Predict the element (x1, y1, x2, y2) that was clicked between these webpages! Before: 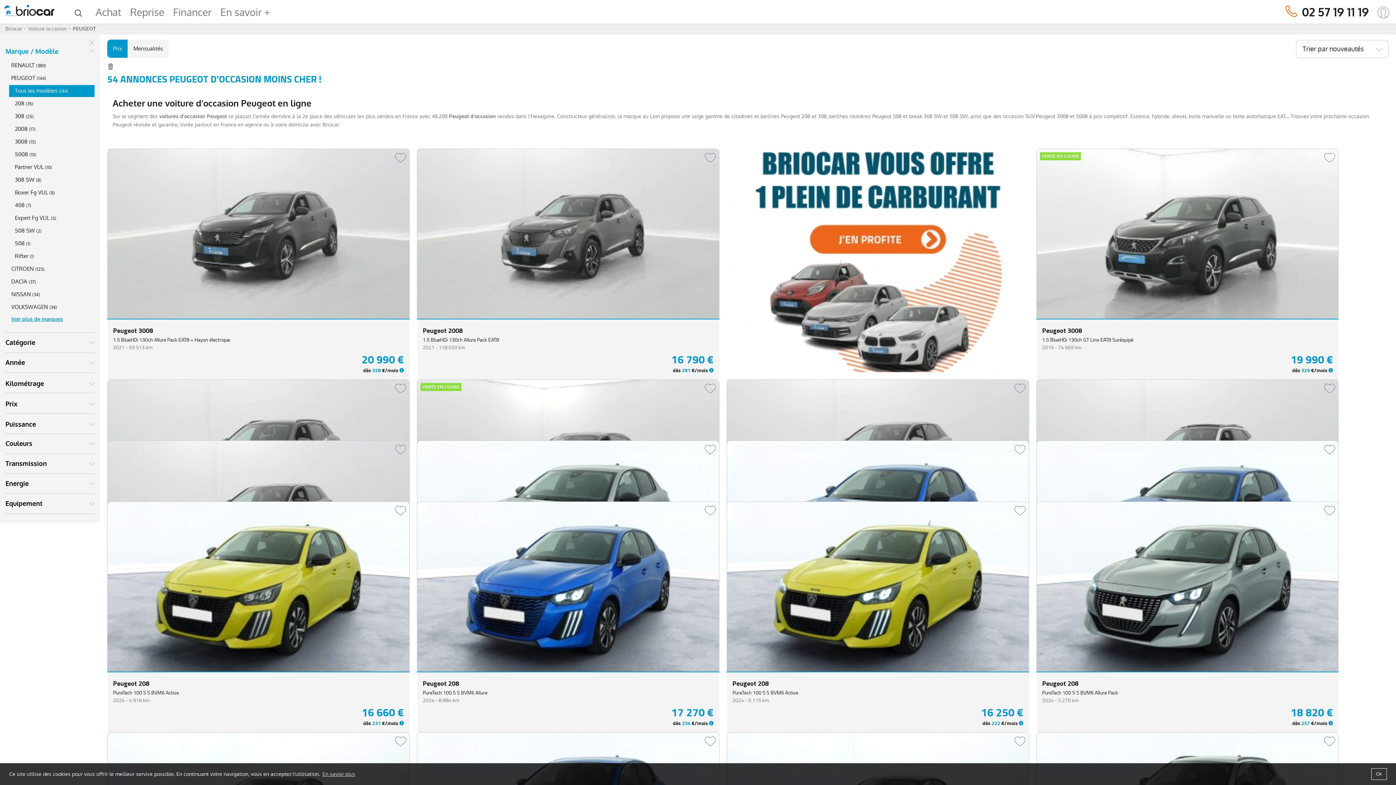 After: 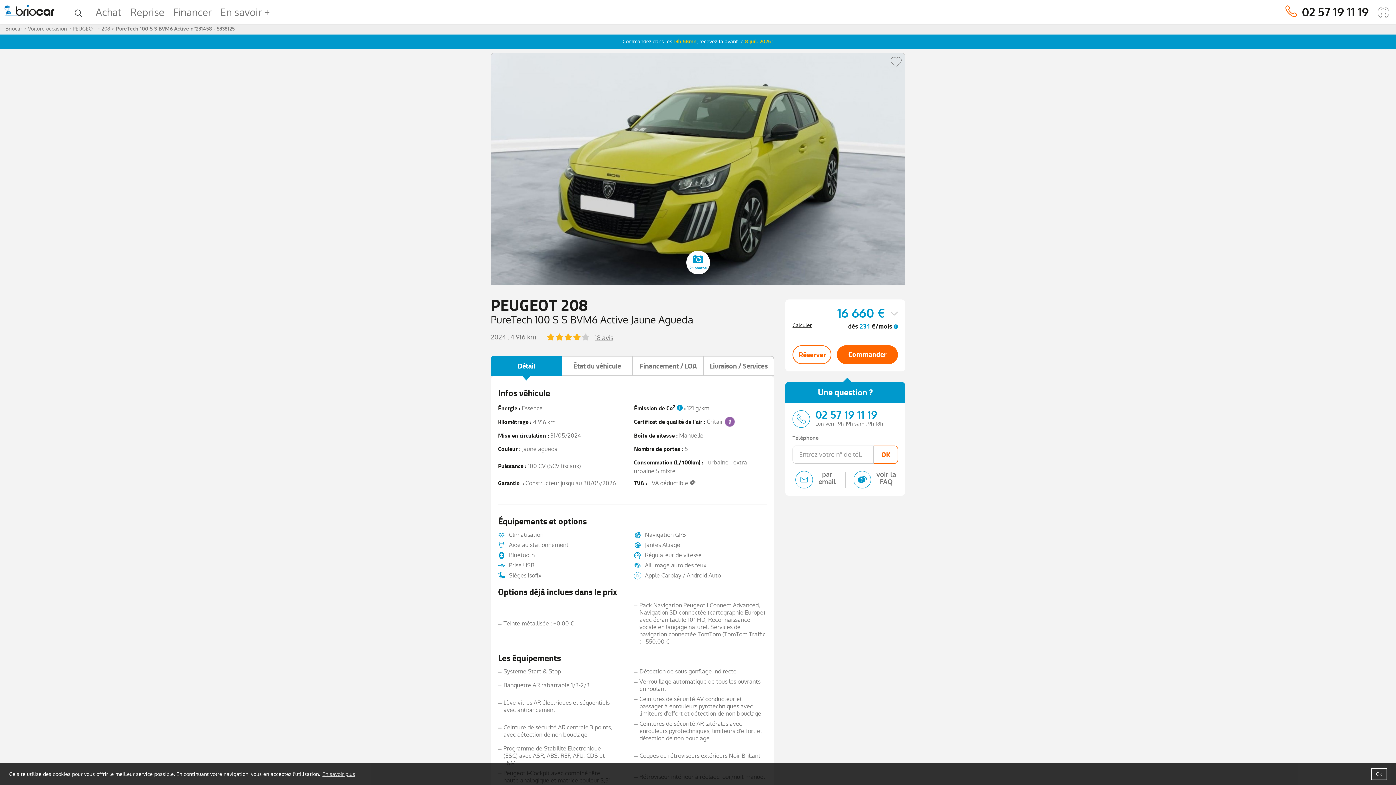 Action: label: PureTech 100 S S BVM6 Active bbox: (113, 689, 403, 696)